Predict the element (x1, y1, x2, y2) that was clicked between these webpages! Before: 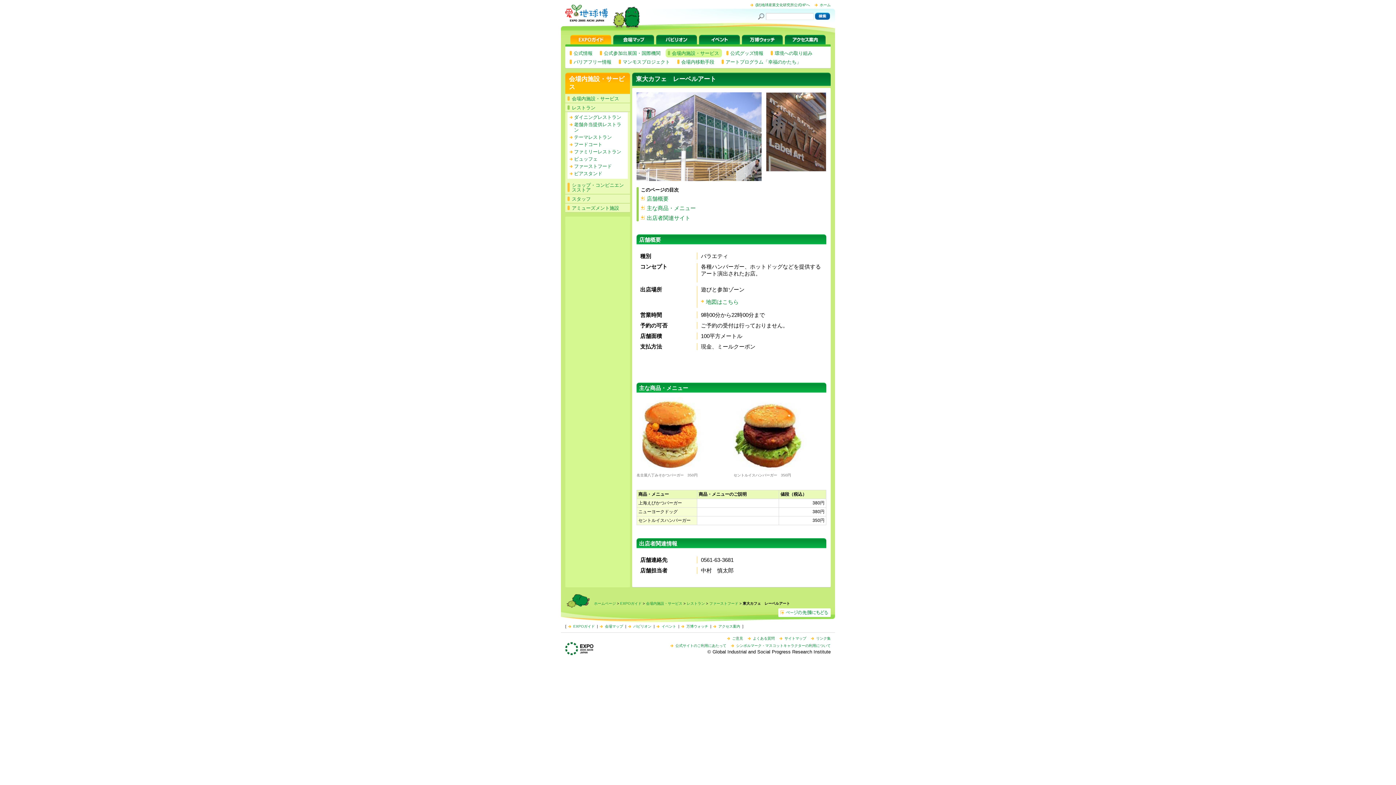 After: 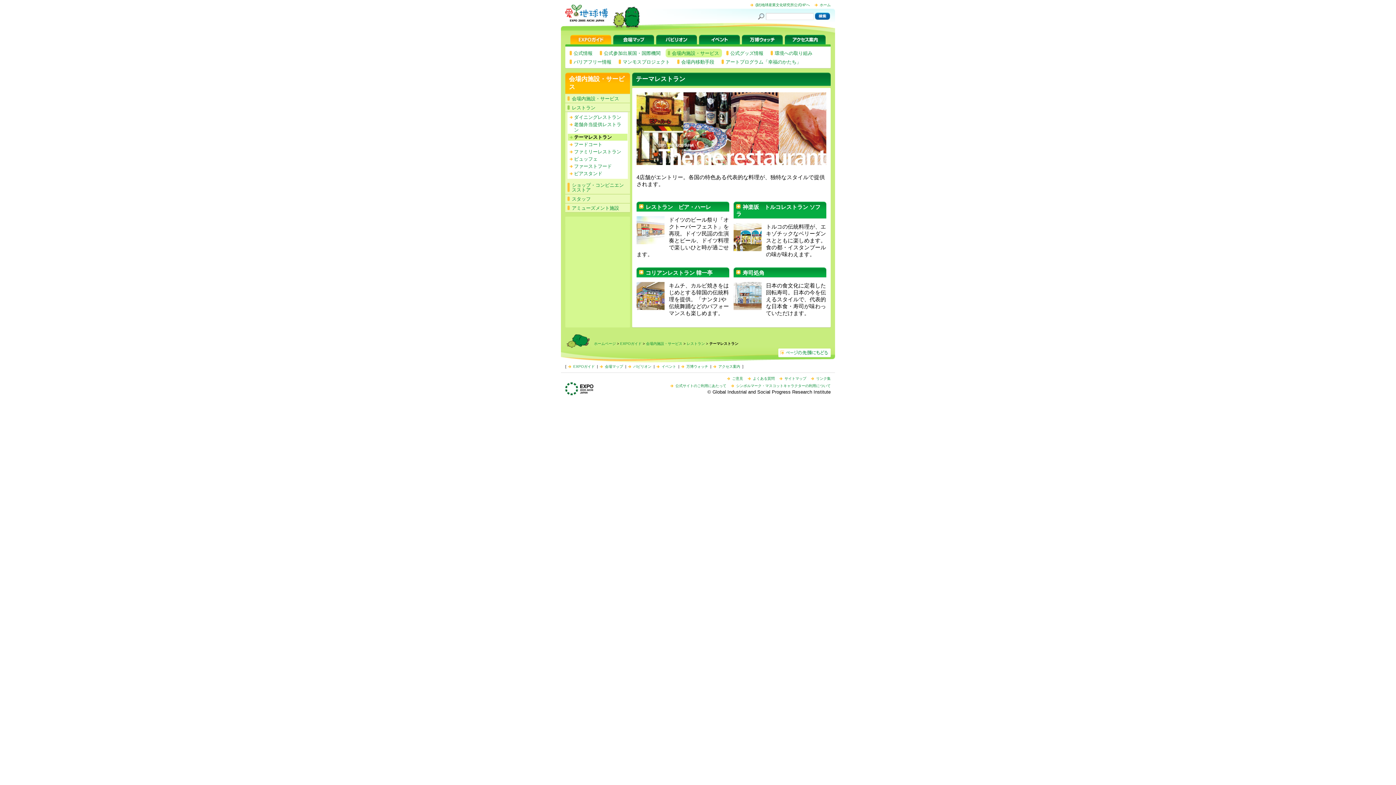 Action: label: テーマレストラン bbox: (568, 133, 627, 140)